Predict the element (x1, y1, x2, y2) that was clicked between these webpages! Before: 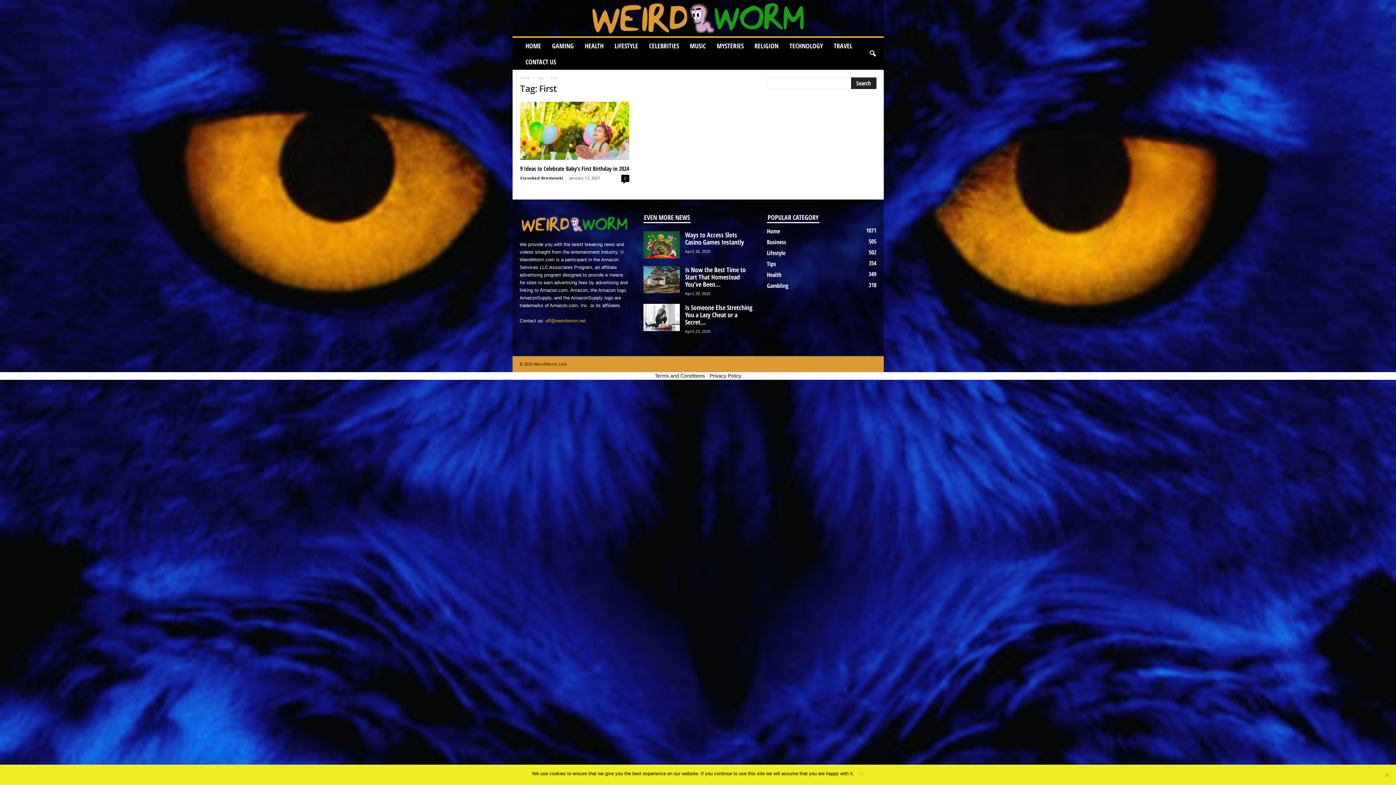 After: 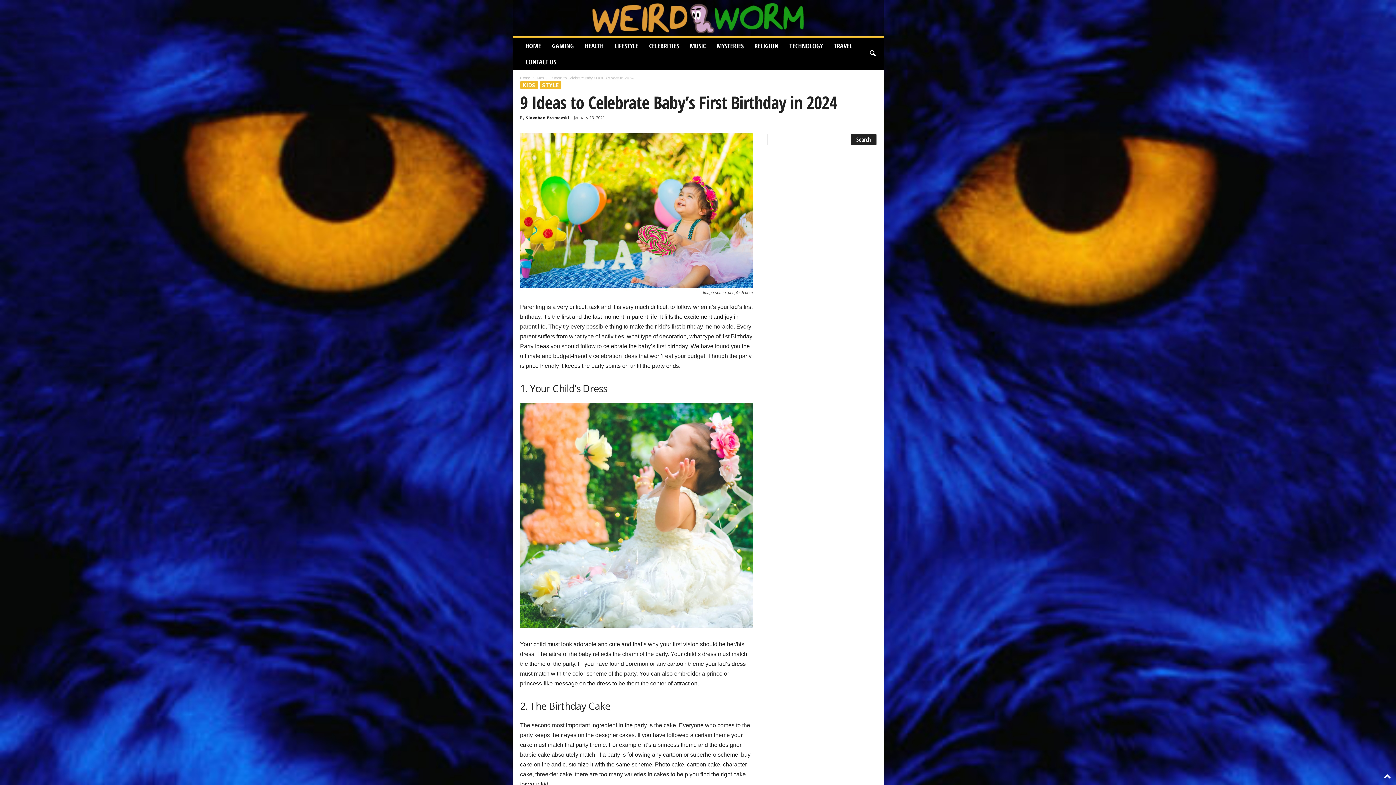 Action: bbox: (520, 101, 629, 160)